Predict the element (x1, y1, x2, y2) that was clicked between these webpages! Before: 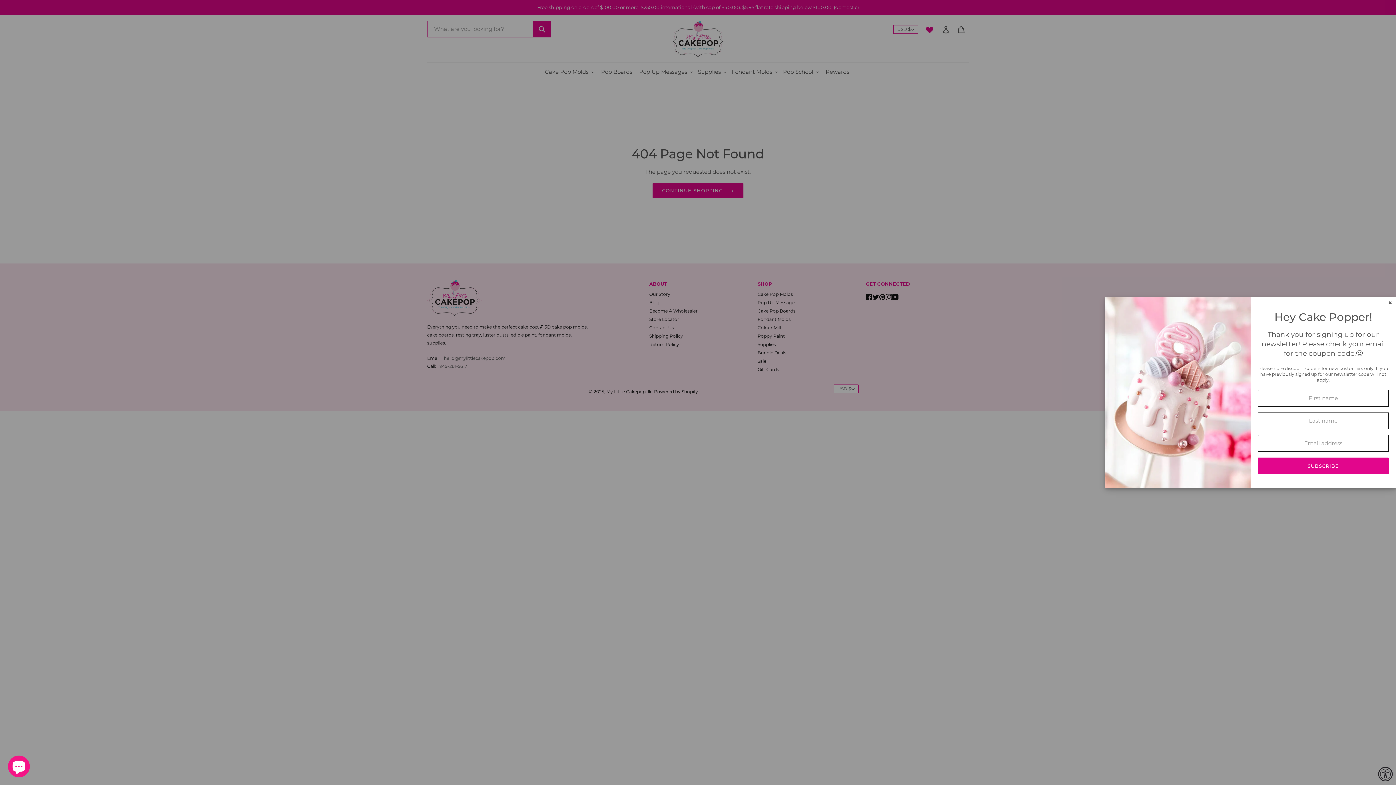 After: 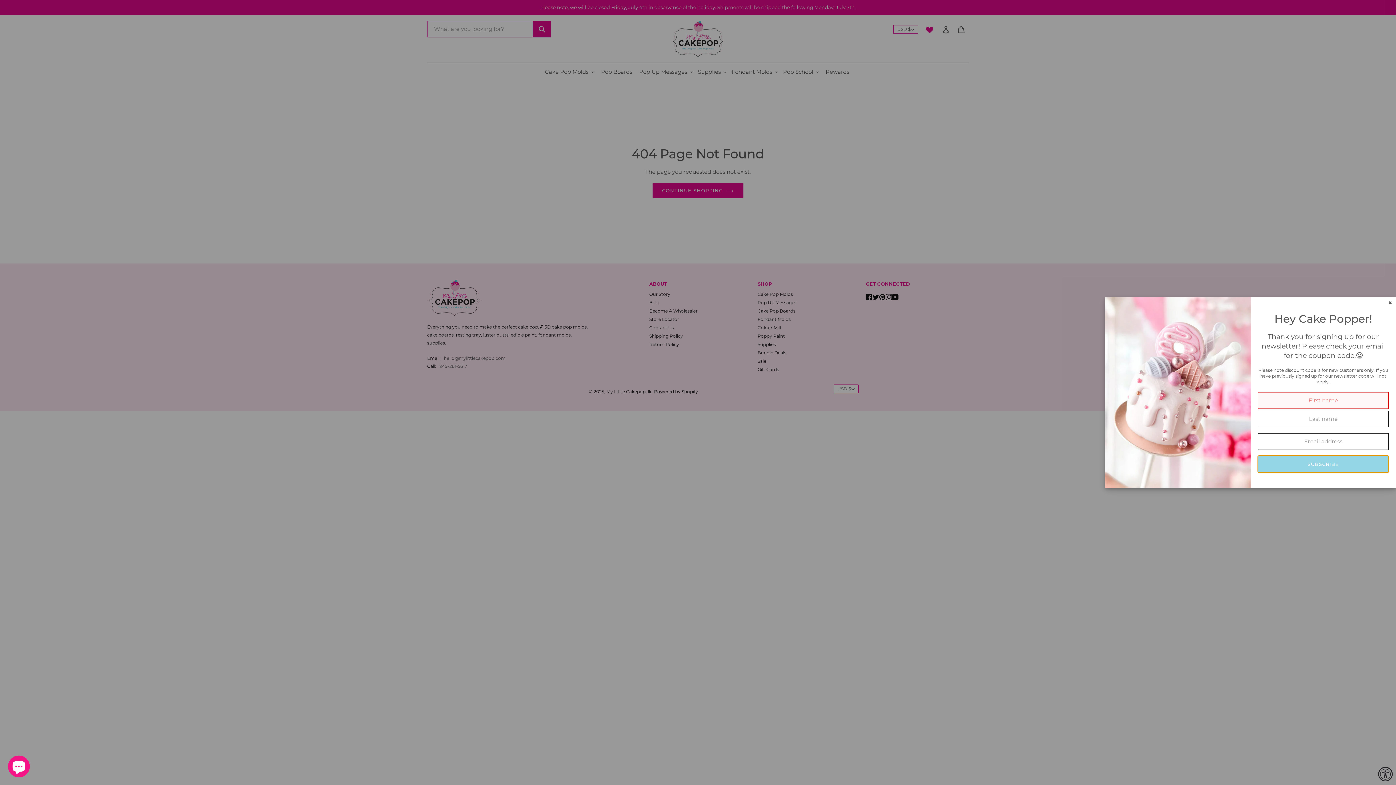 Action: bbox: (1258, 457, 1389, 474) label: SUBSCRIBE